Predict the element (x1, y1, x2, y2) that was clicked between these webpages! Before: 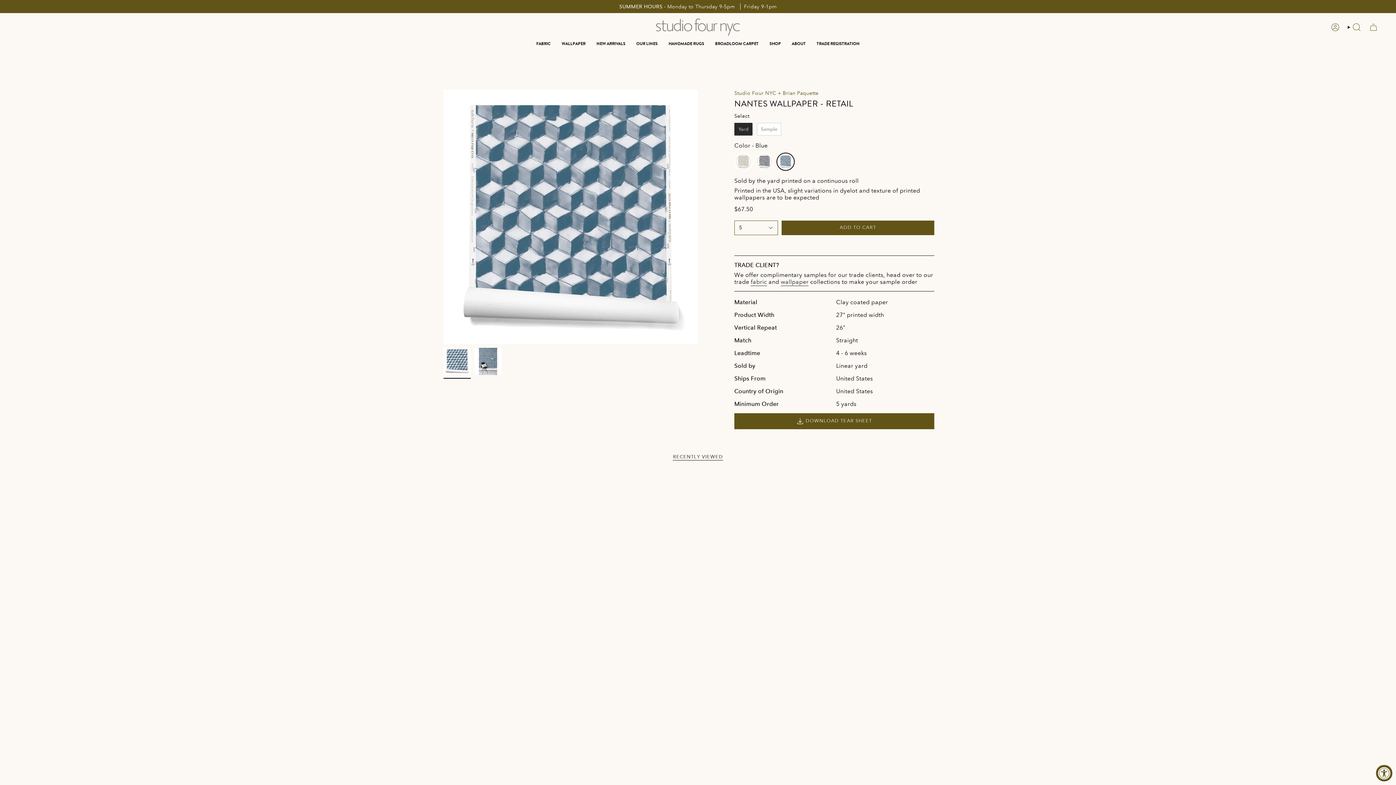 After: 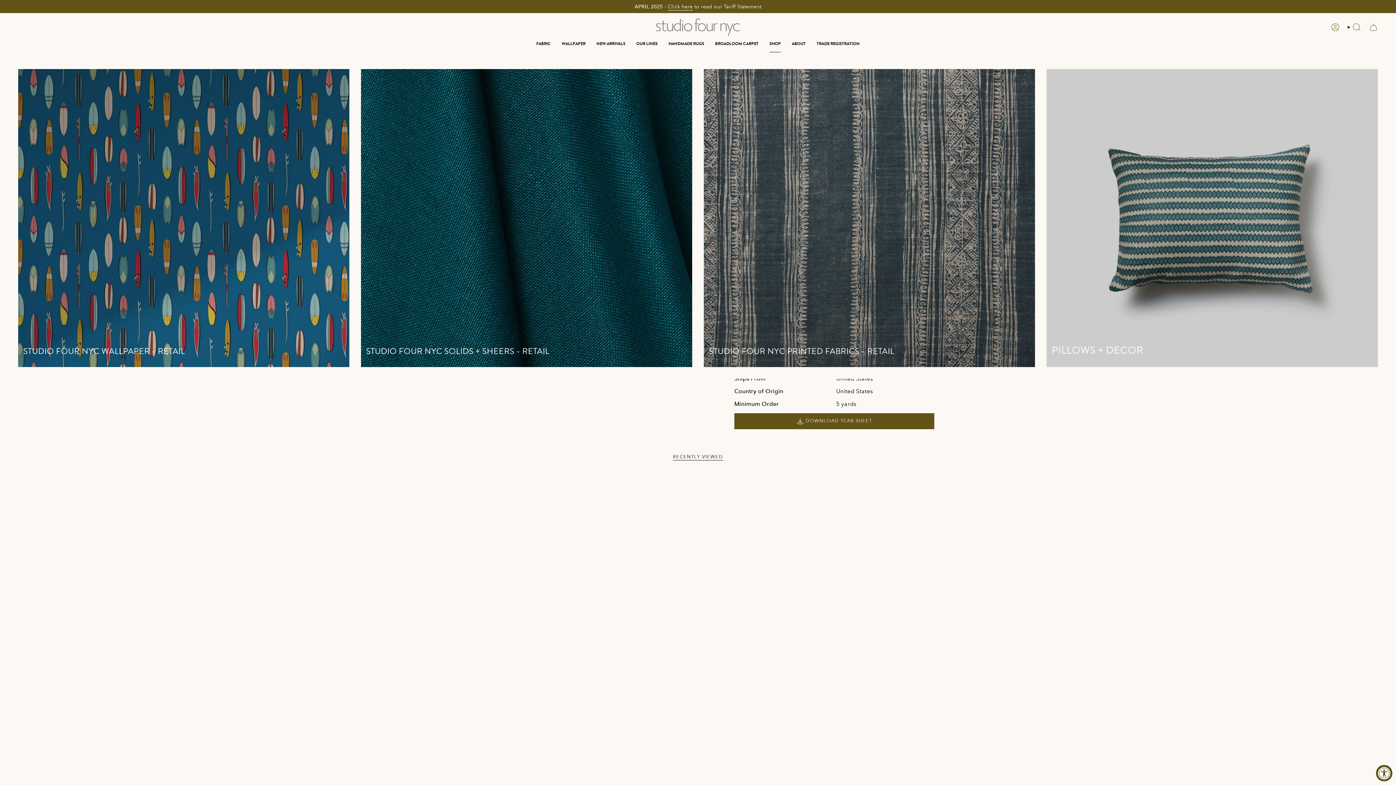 Action: label: SHOP bbox: (764, 36, 786, 51)